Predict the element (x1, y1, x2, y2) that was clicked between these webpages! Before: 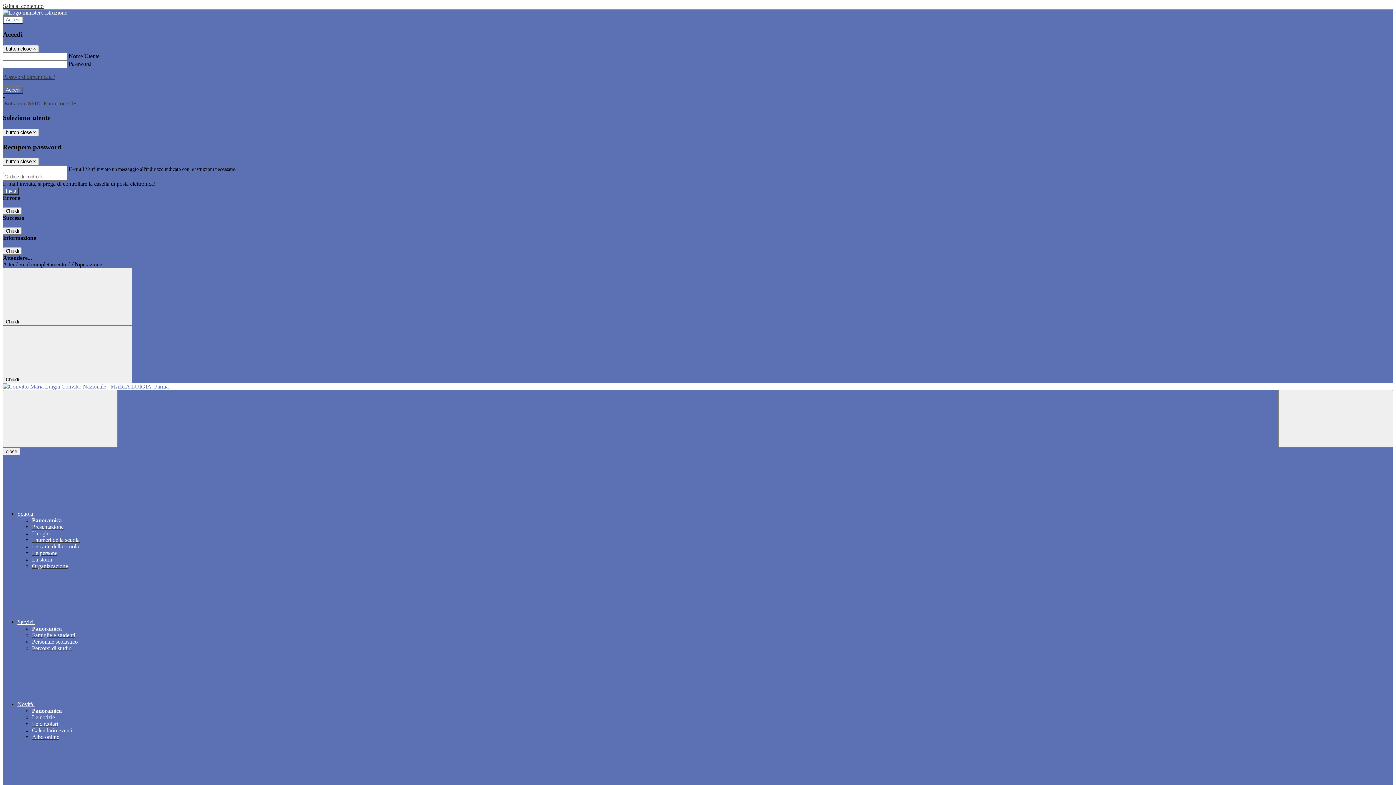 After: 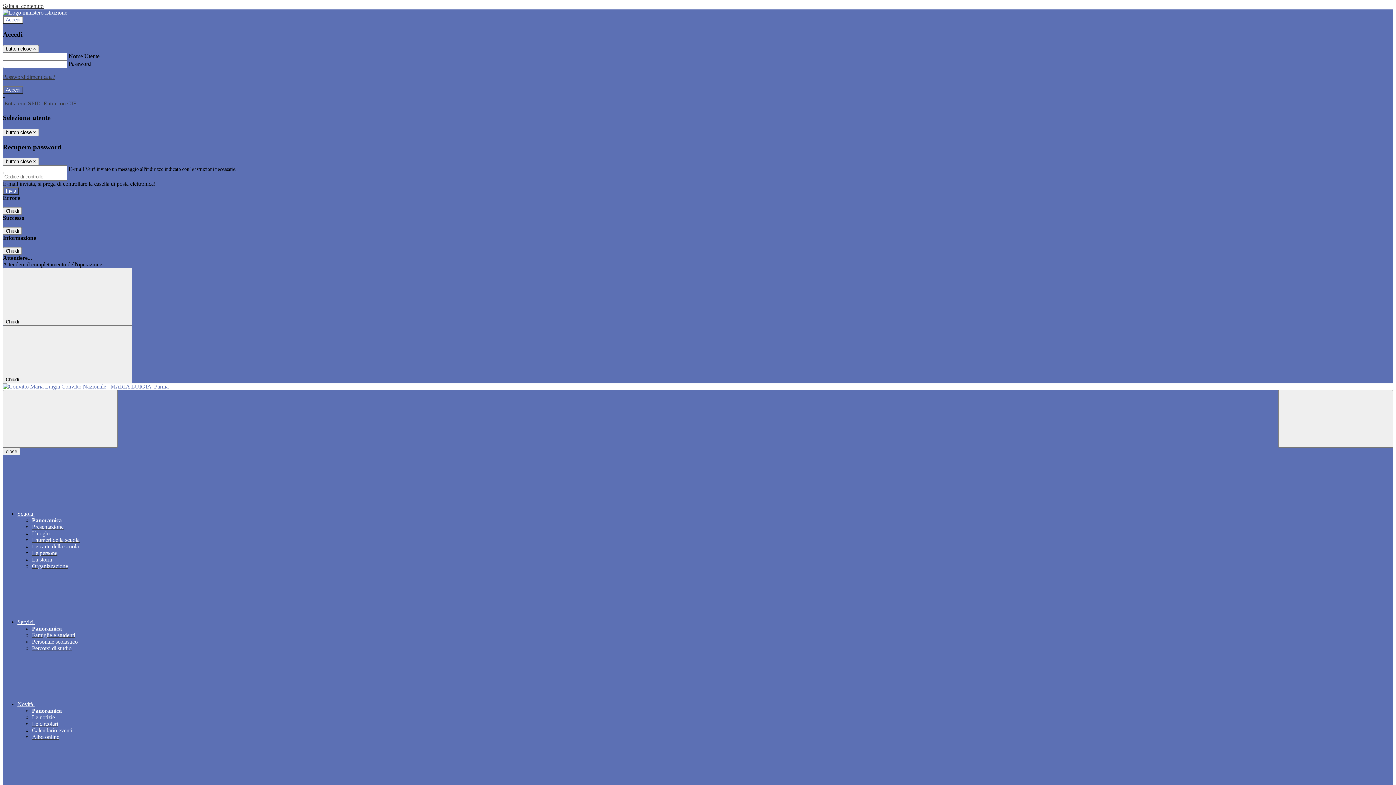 Action: label: Personale scolastico bbox: (32, 639, 77, 645)